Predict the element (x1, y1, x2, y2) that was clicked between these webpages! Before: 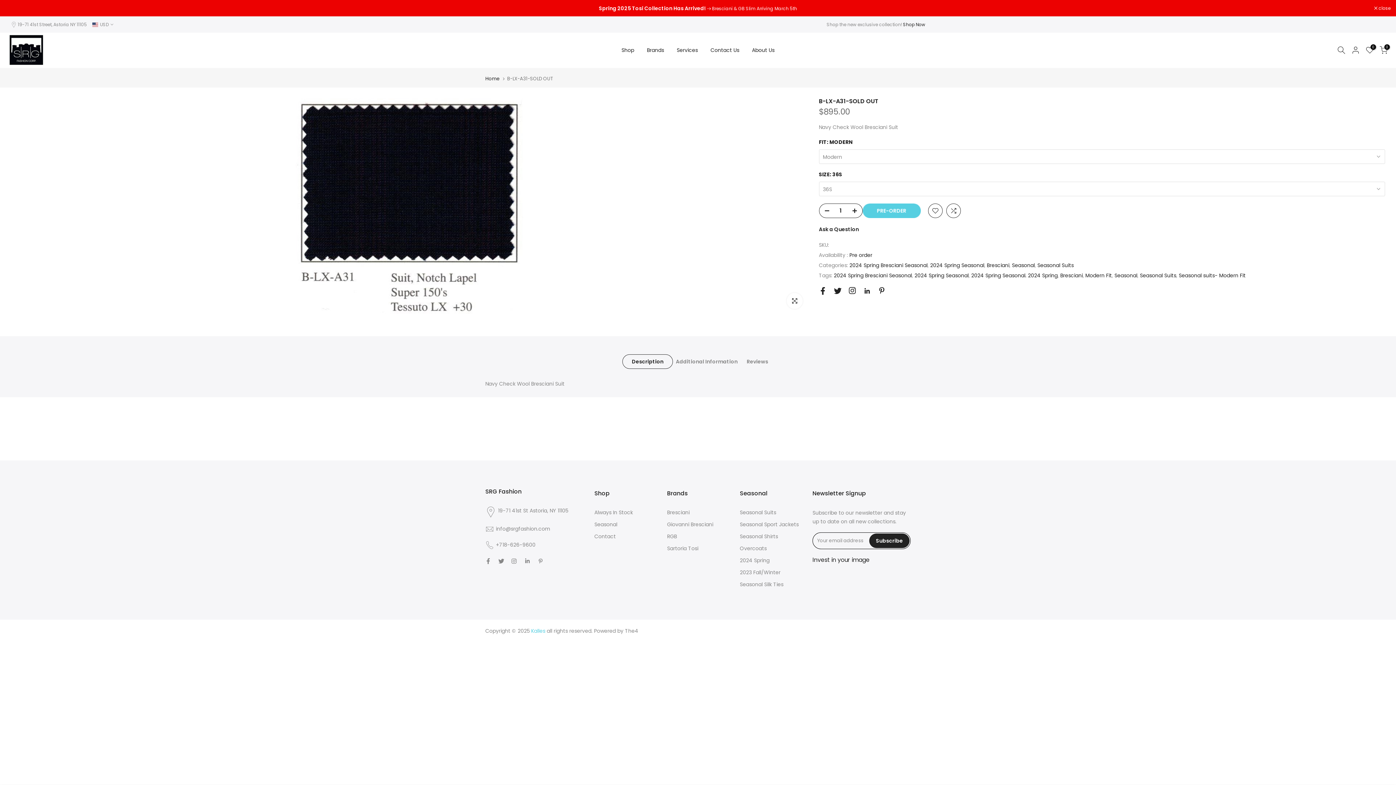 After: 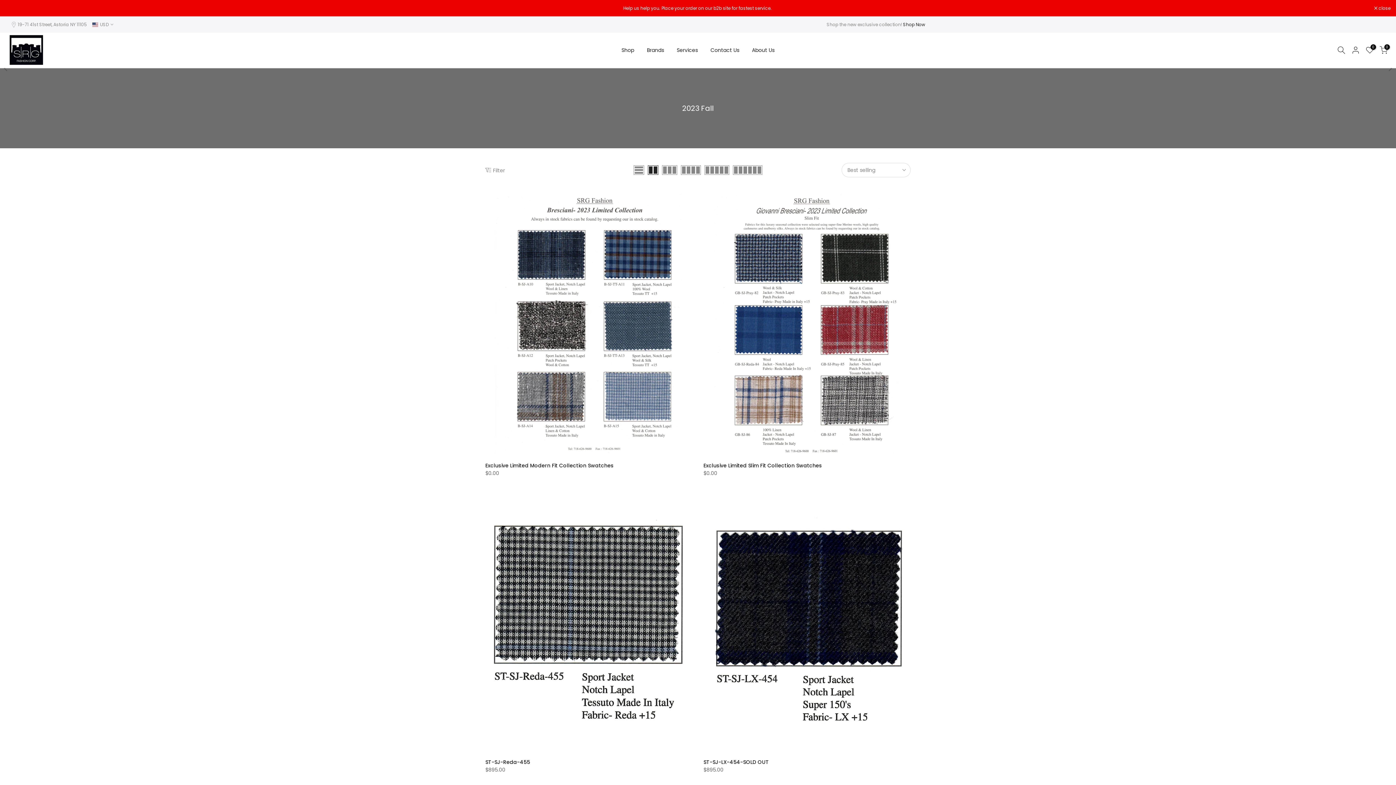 Action: bbox: (740, 568, 780, 576) label: 2023 Fall/Winter